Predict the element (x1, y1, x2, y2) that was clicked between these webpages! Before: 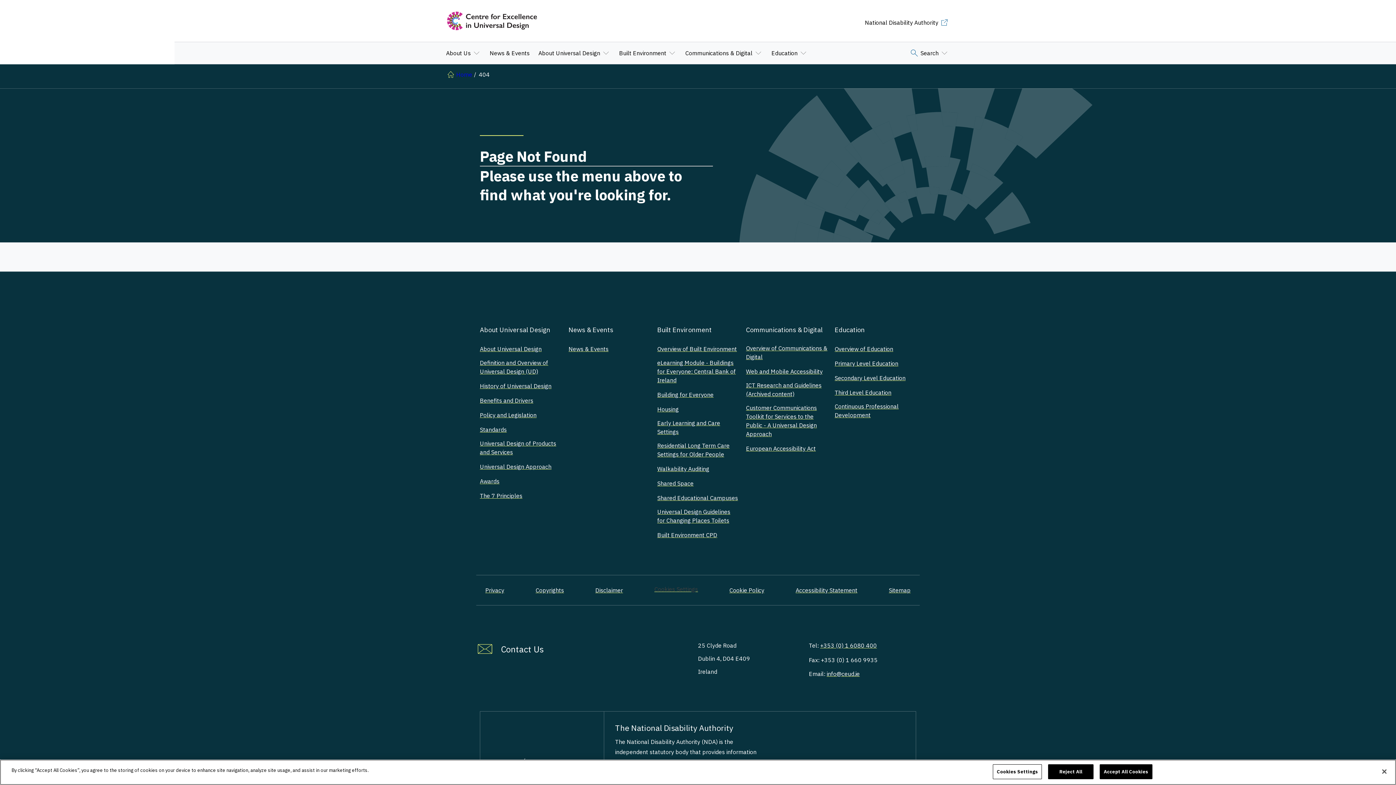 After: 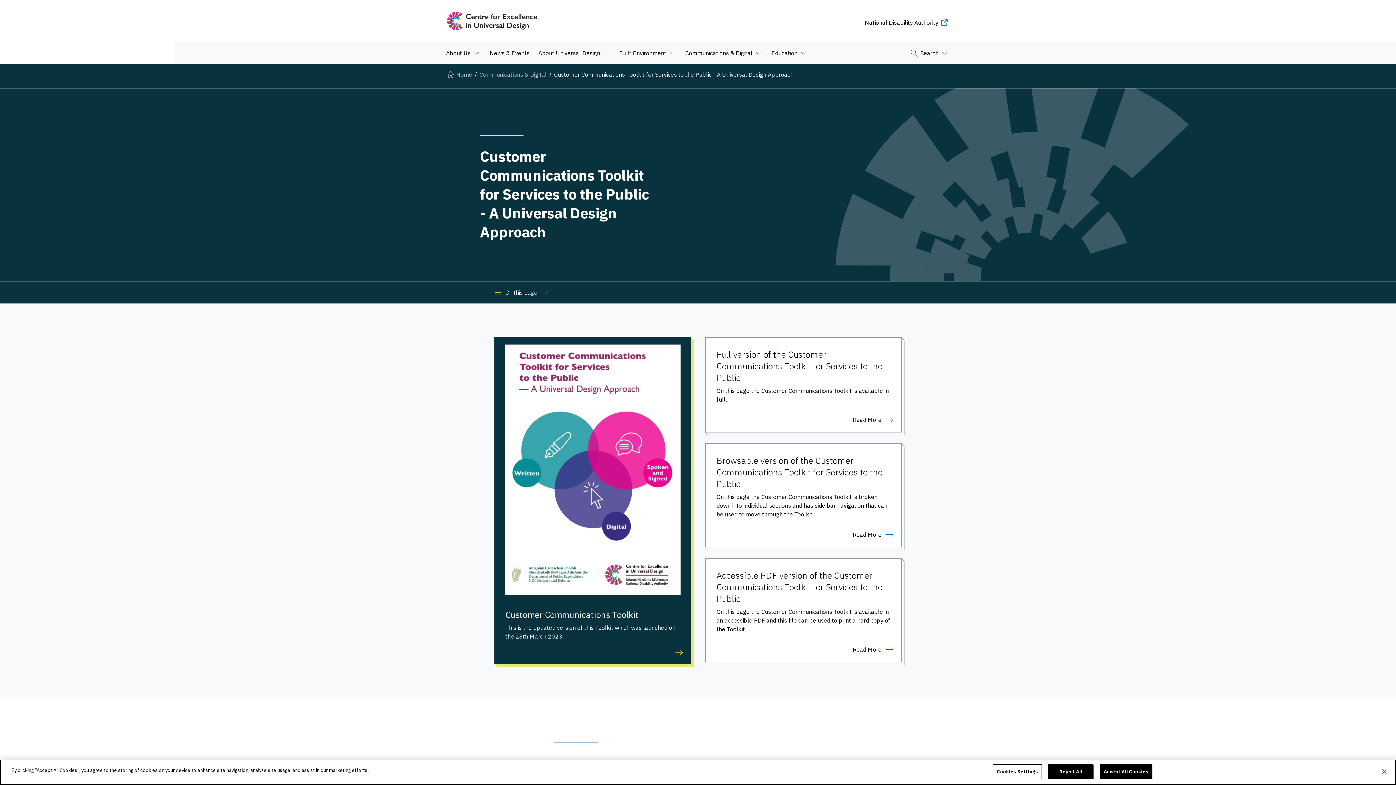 Action: bbox: (746, 403, 827, 438) label: Customer Communications Toolkit for Services to the Public - A Universal Design Approach